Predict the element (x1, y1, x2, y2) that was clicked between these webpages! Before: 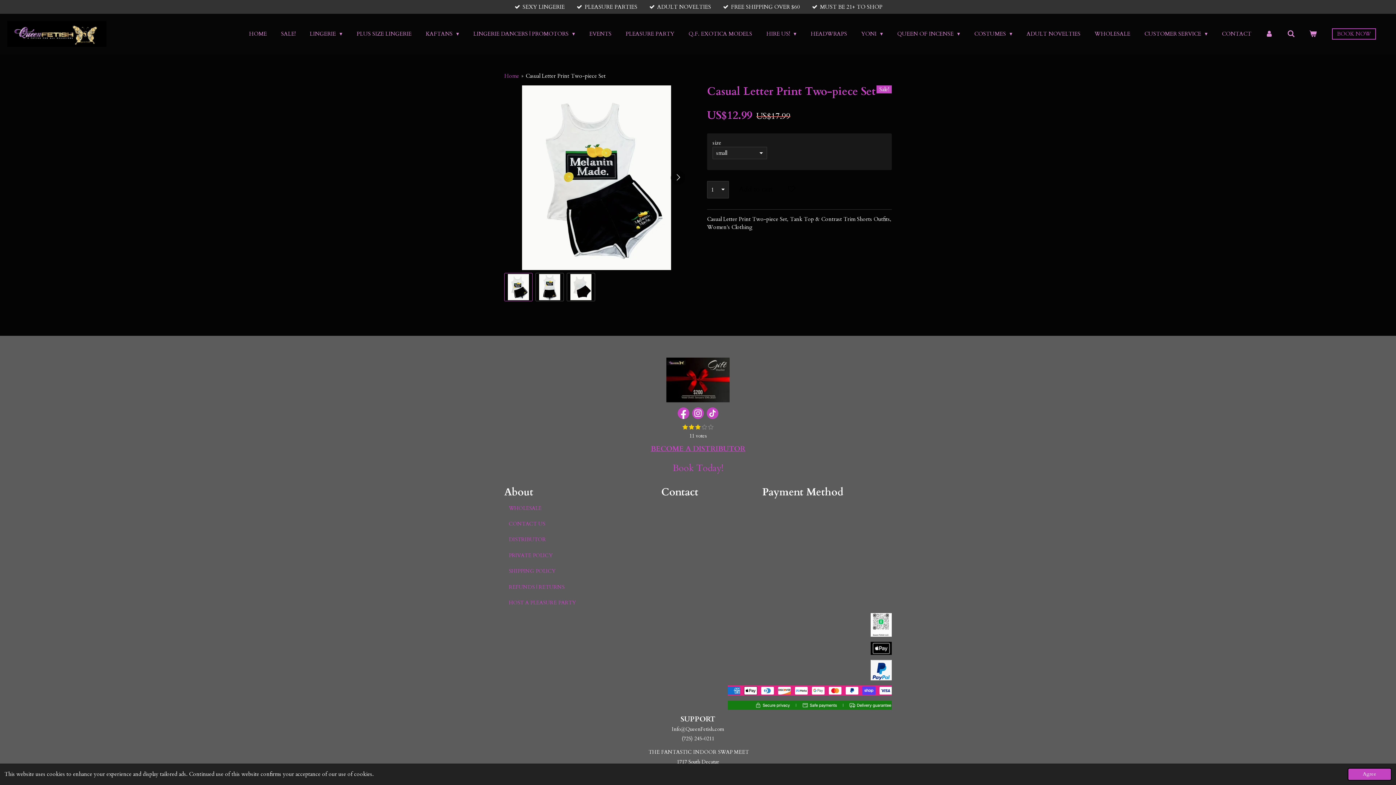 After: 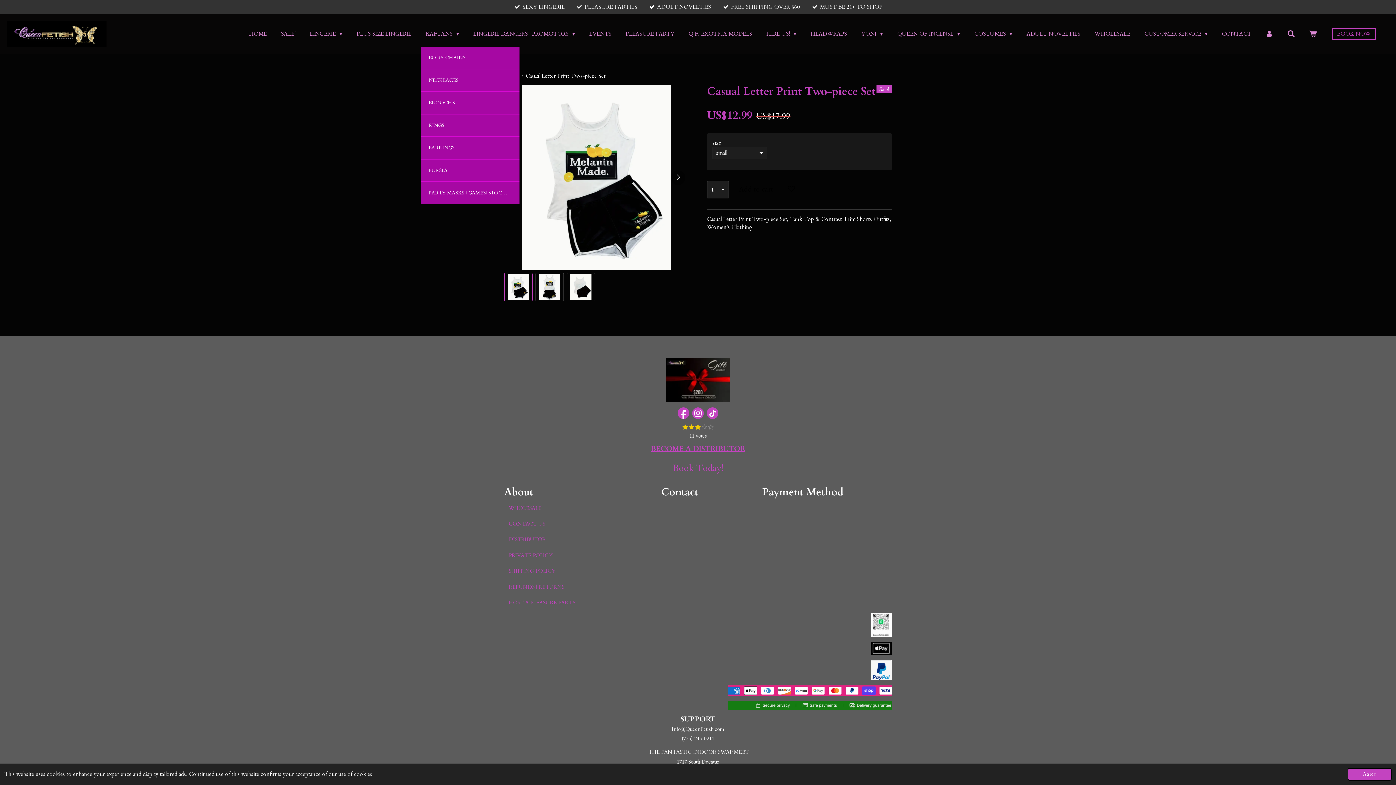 Action: label: KAFTANS  bbox: (421, 28, 463, 39)